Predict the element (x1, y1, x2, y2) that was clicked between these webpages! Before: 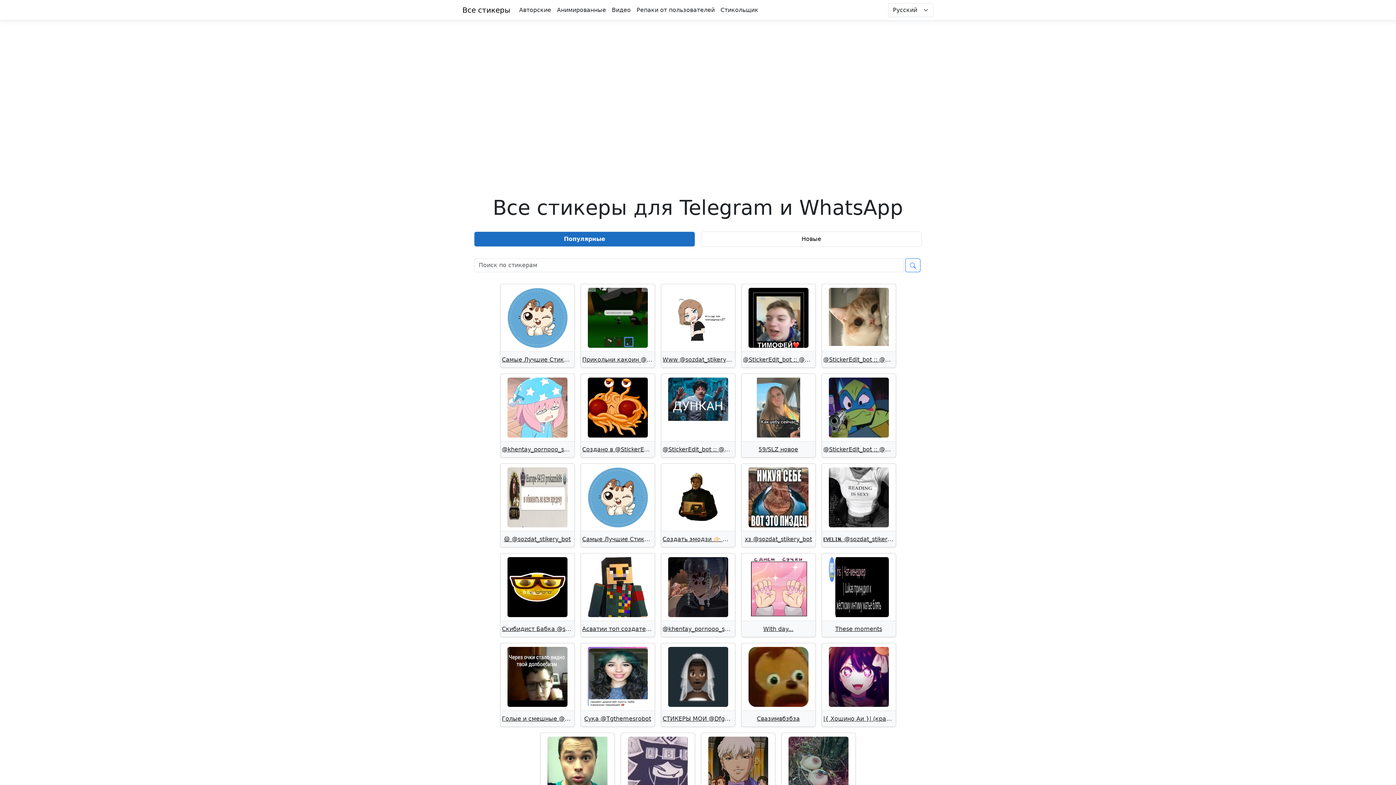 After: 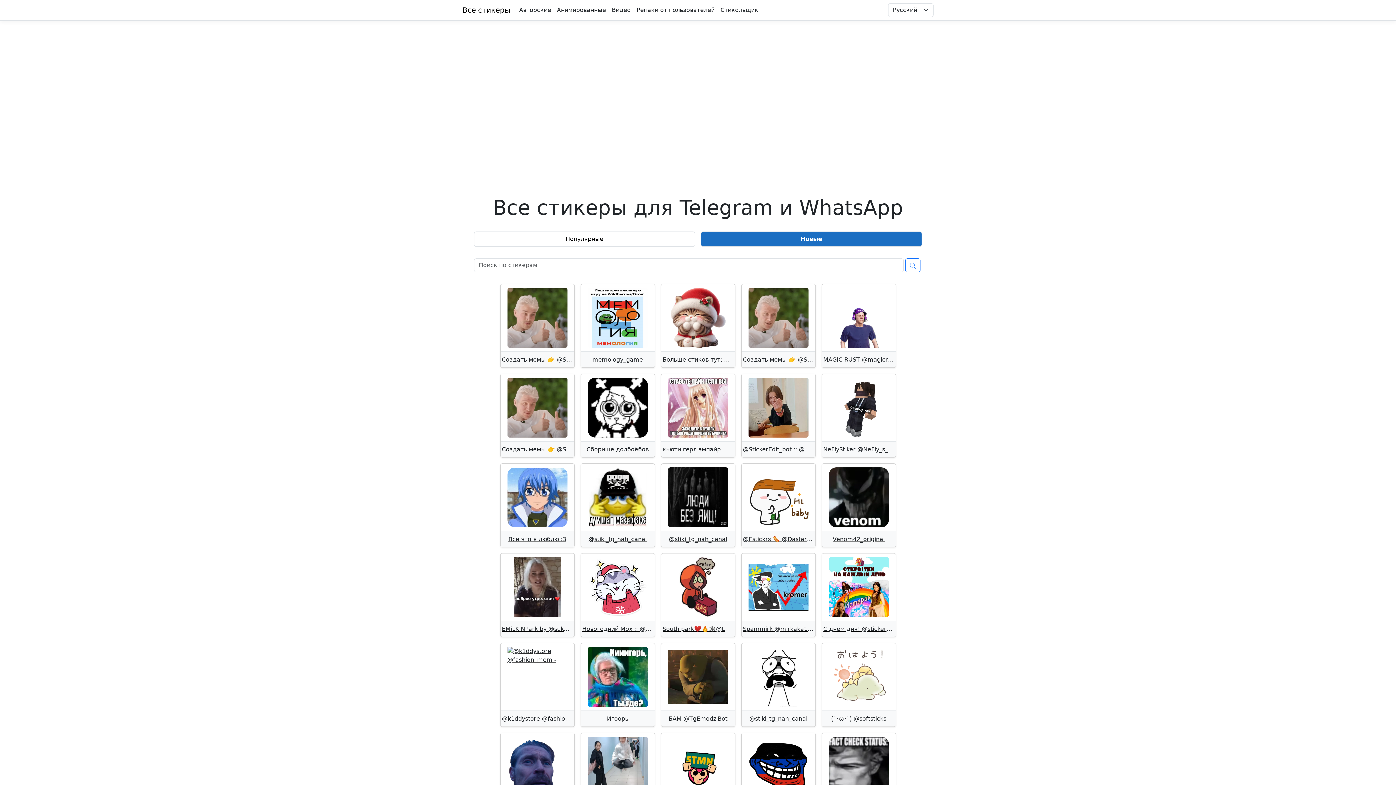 Action: label: Новые bbox: (701, 231, 922, 246)